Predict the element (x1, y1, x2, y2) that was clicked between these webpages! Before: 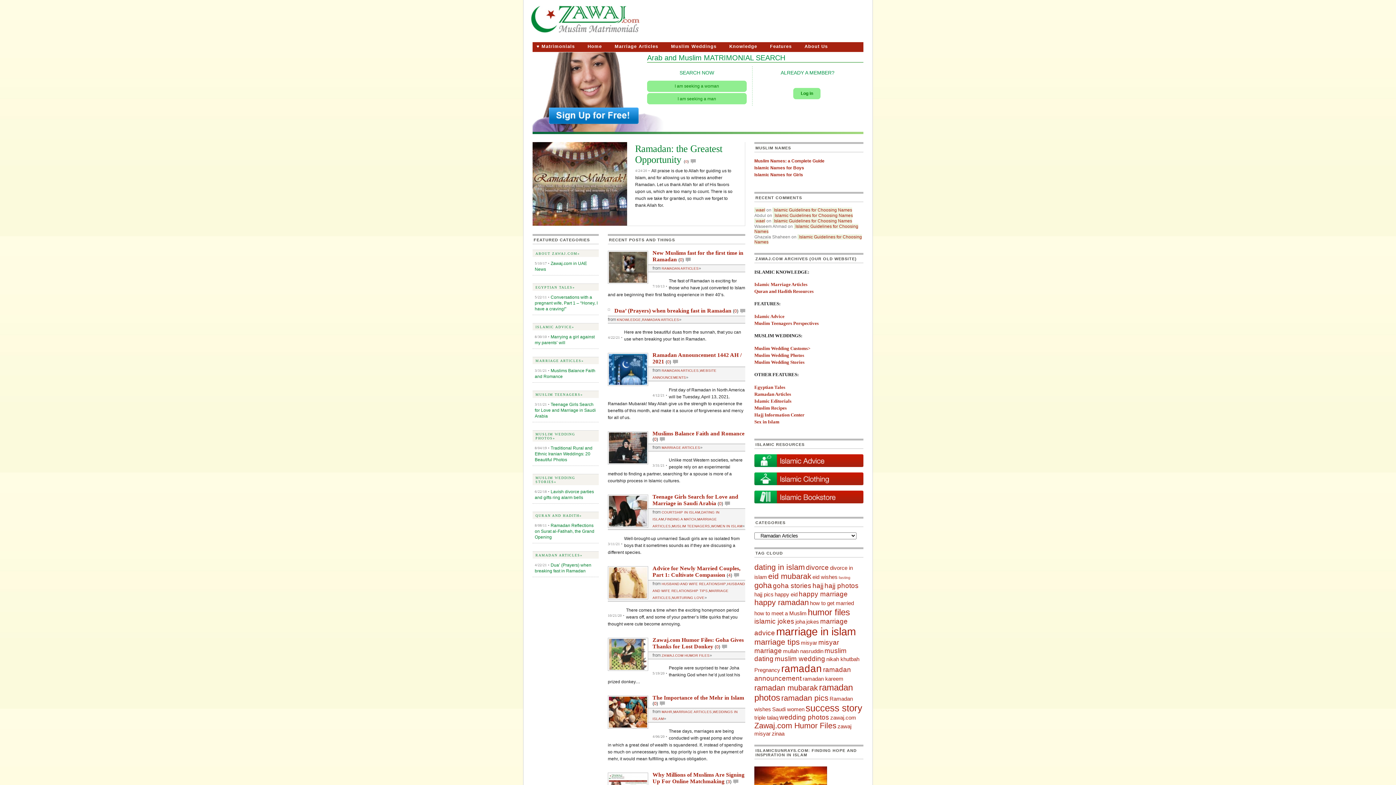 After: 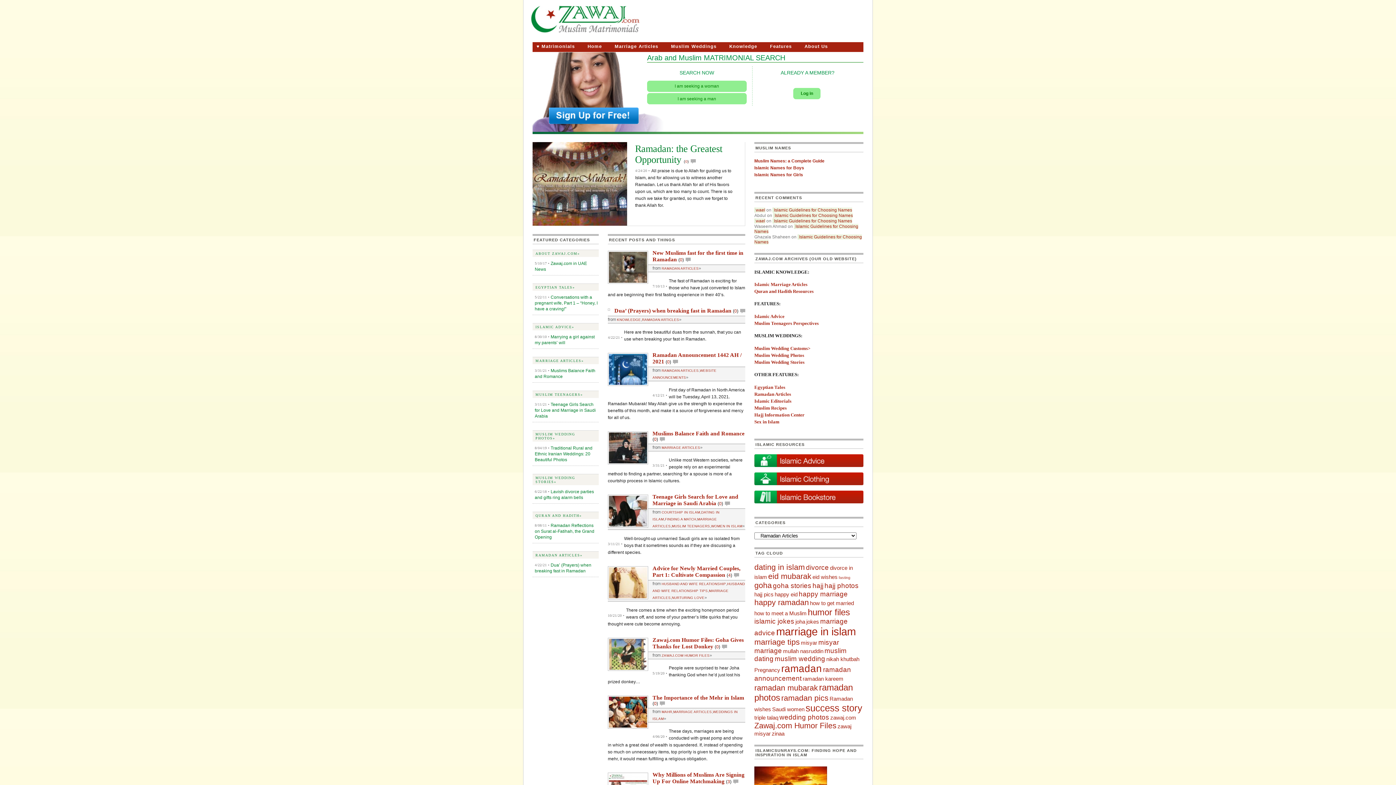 Action: bbox: (754, 499, 863, 505)